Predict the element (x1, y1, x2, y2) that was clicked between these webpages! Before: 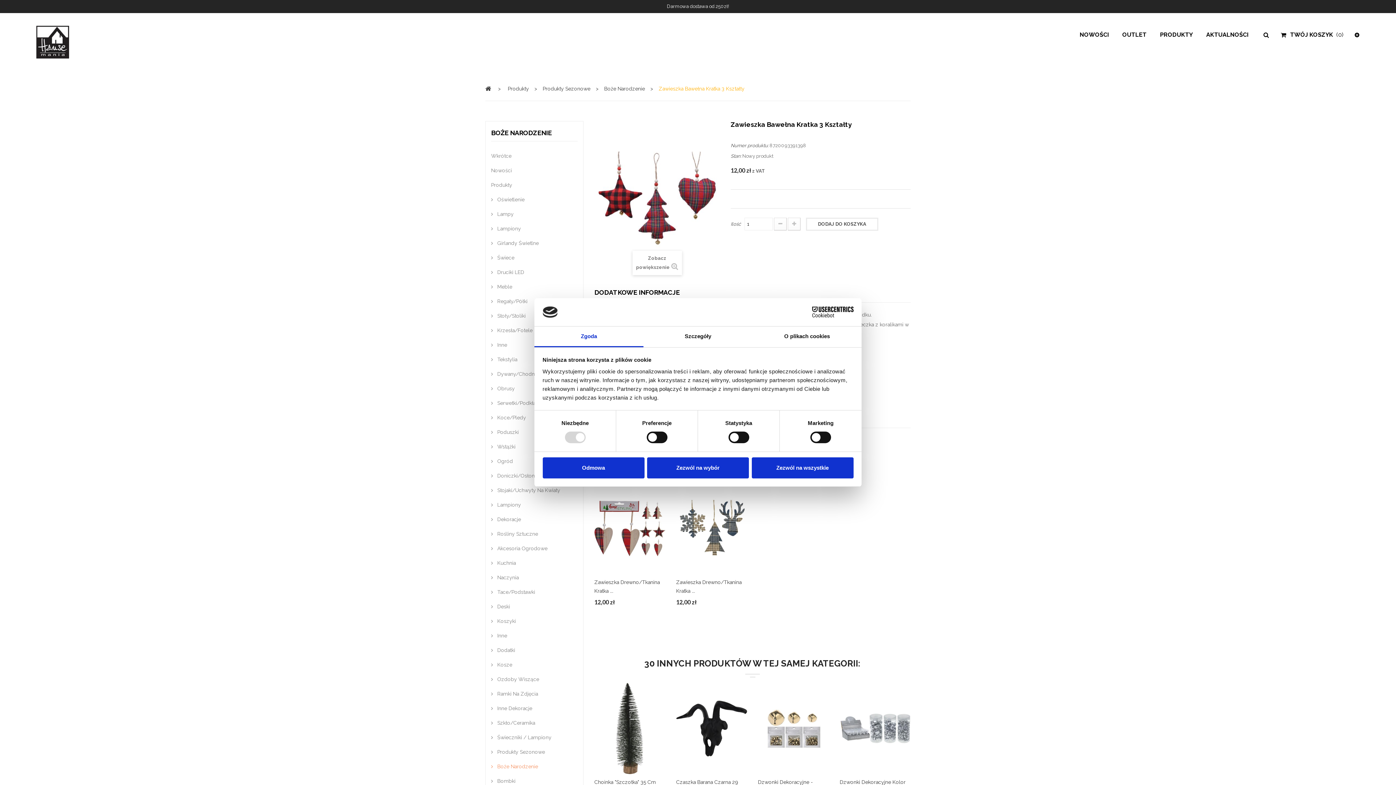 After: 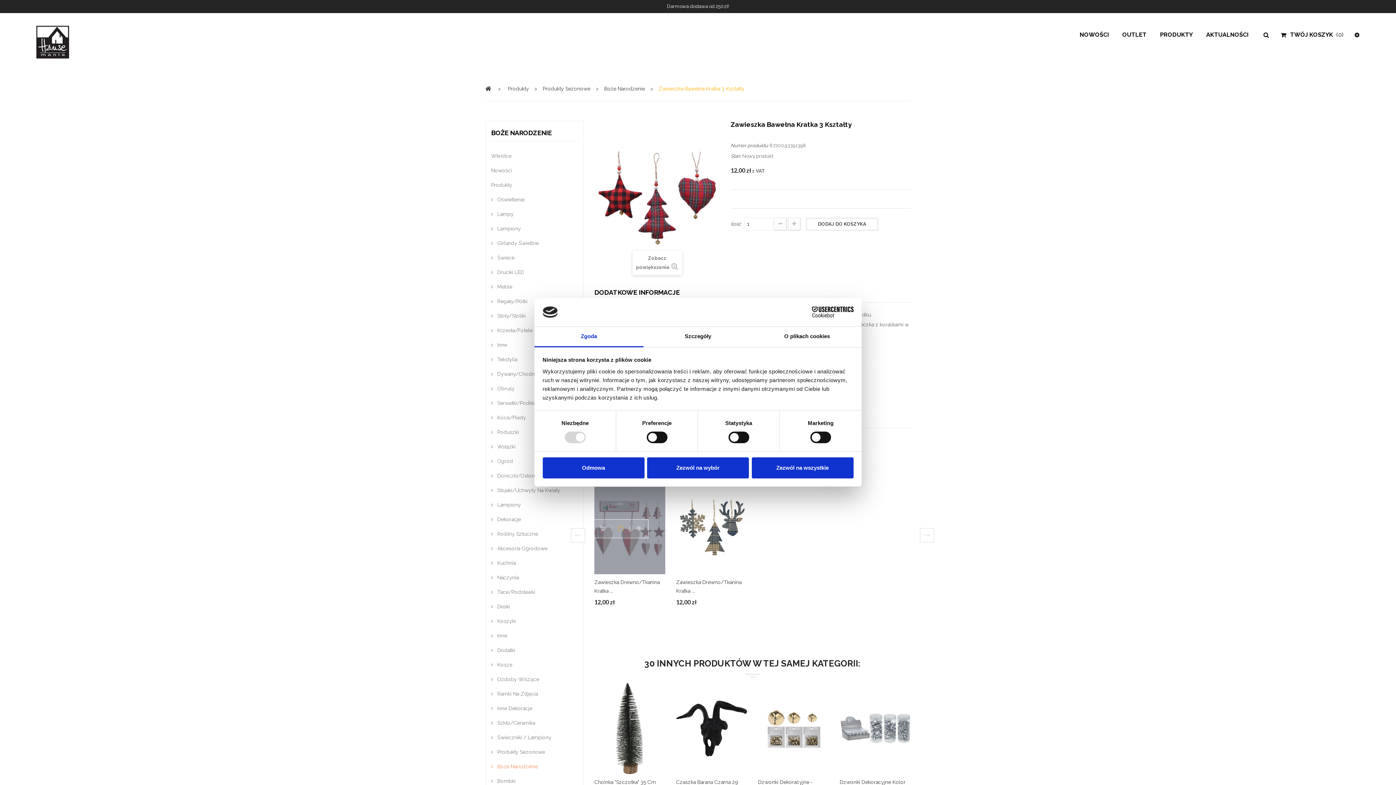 Action: bbox: (611, 524, 630, 542) label: Dodaj do porównania